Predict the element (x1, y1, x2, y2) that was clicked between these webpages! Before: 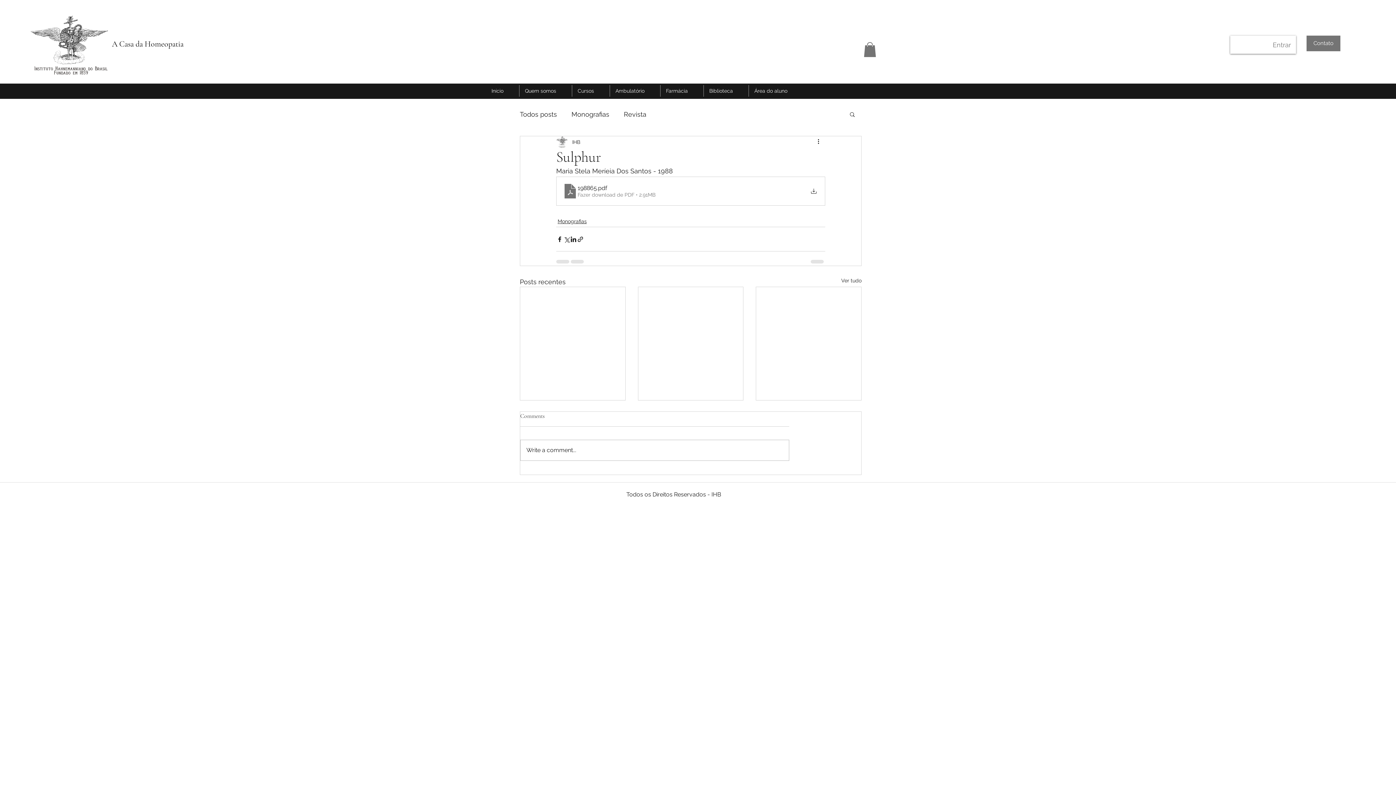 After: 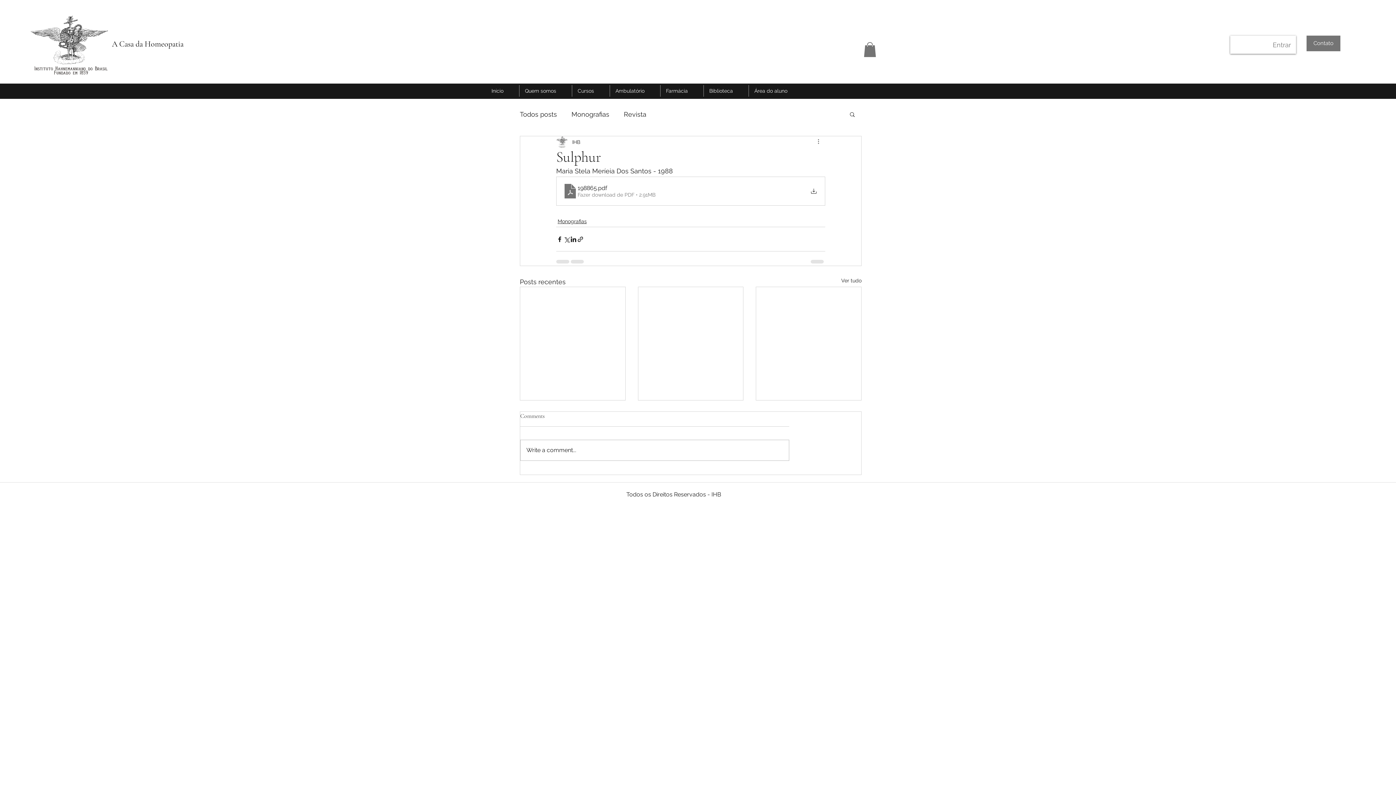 Action: bbox: (816, 137, 825, 146) label: Mais ações